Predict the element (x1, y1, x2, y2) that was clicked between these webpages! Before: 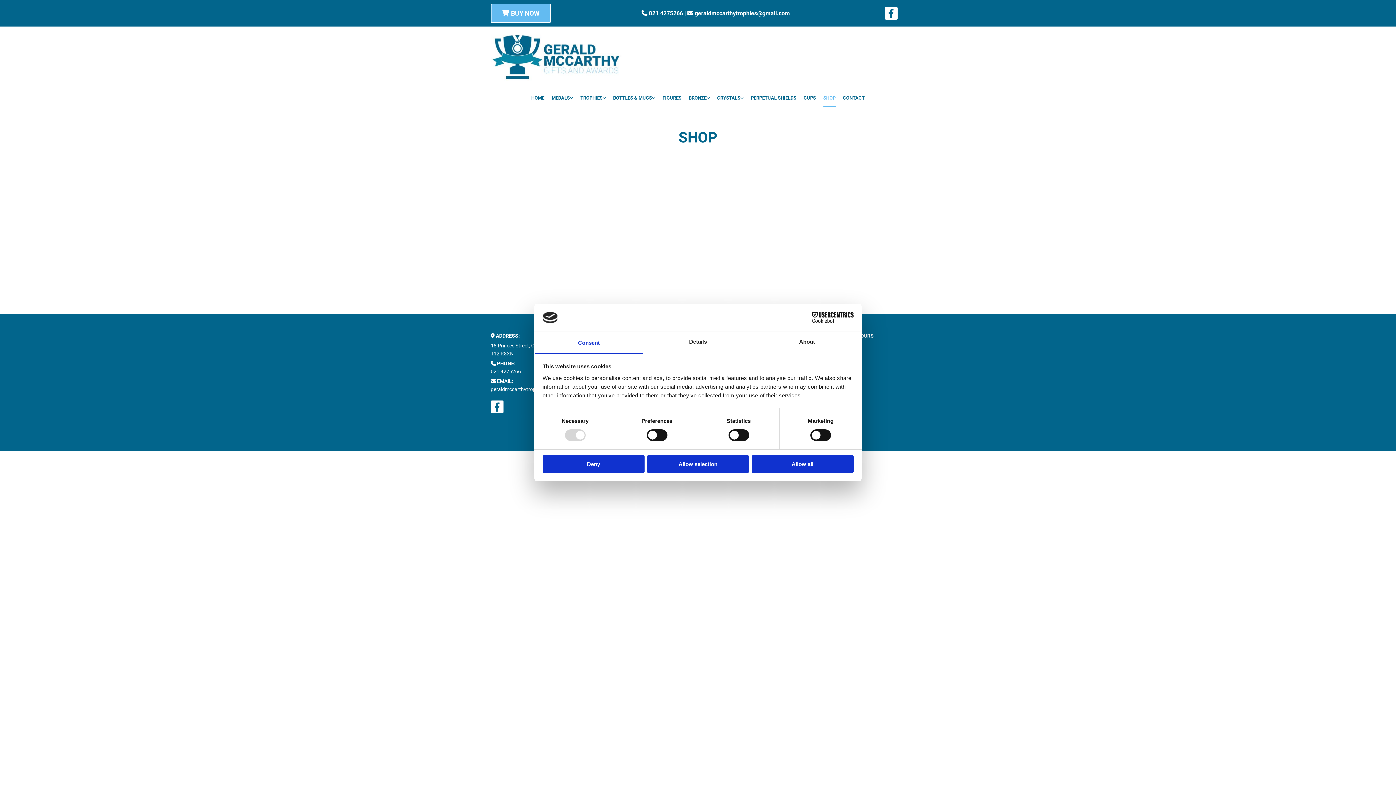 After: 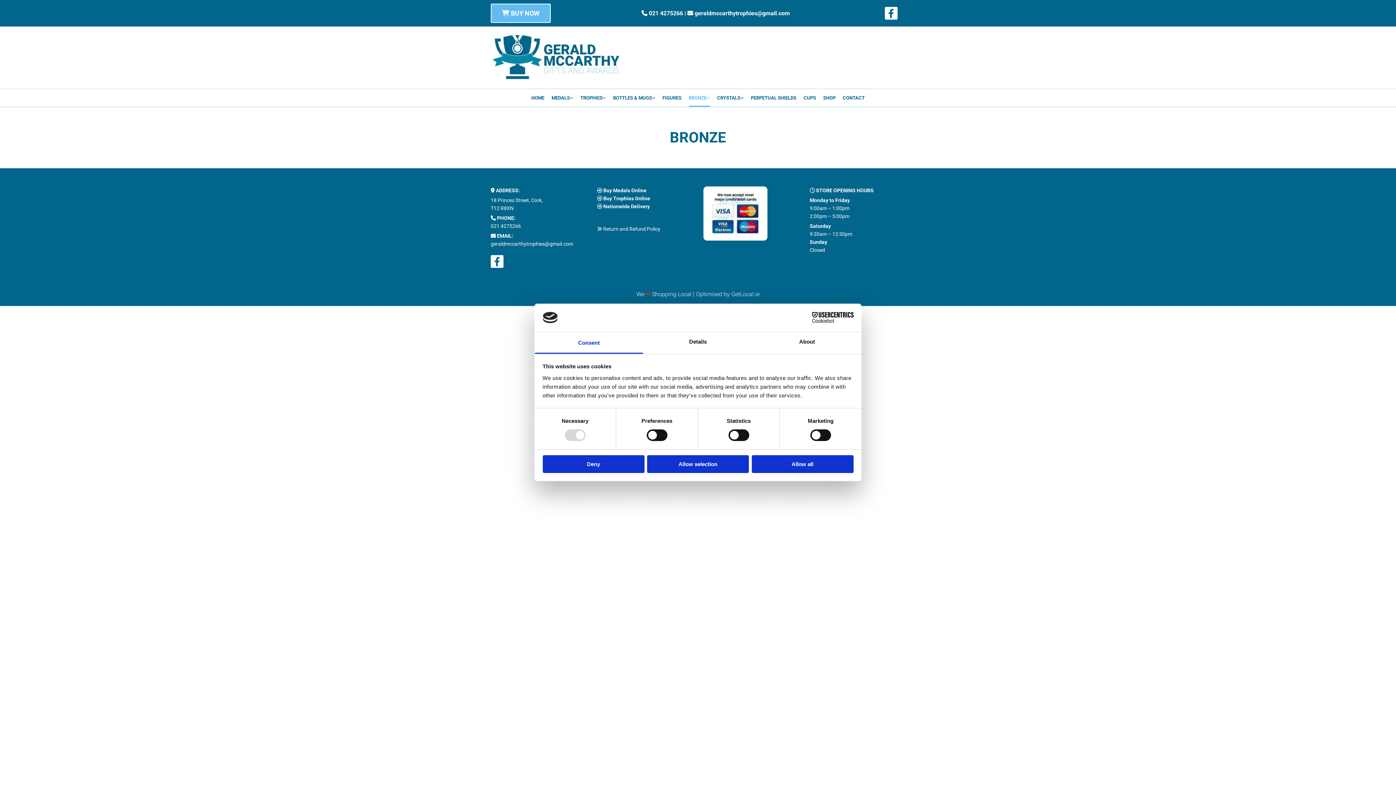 Action: bbox: (685, 89, 713, 106) label: BRONZE